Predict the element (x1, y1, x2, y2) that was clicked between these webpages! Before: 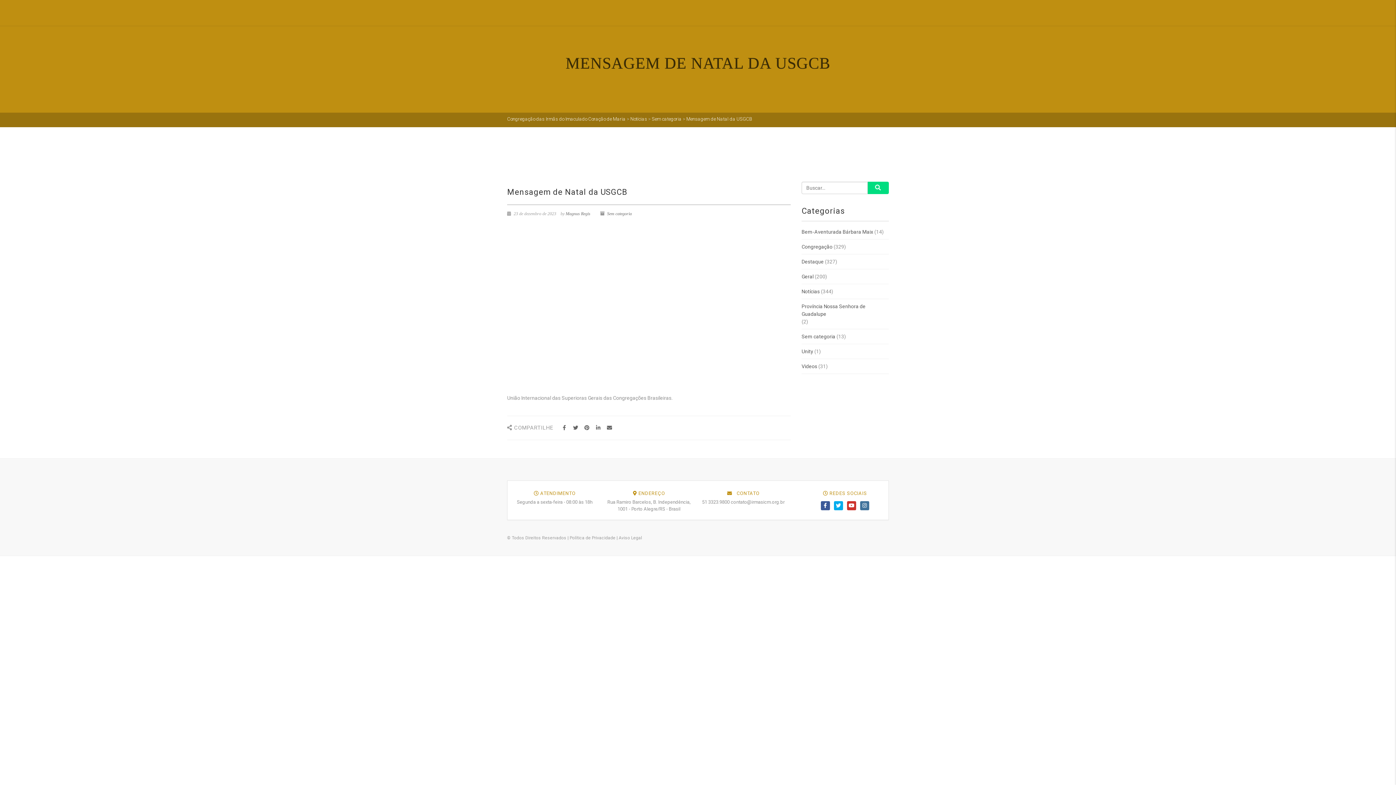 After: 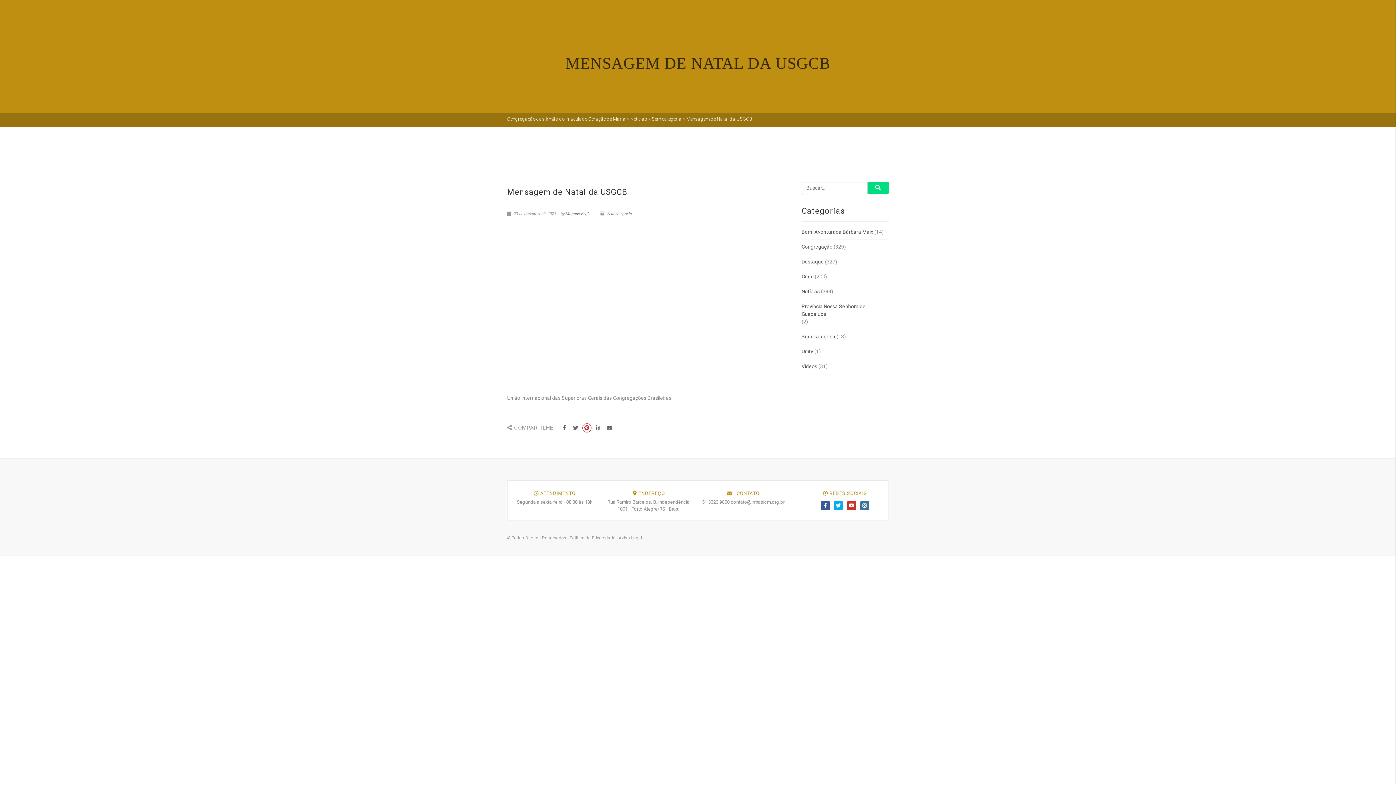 Action: bbox: (582, 423, 591, 432)